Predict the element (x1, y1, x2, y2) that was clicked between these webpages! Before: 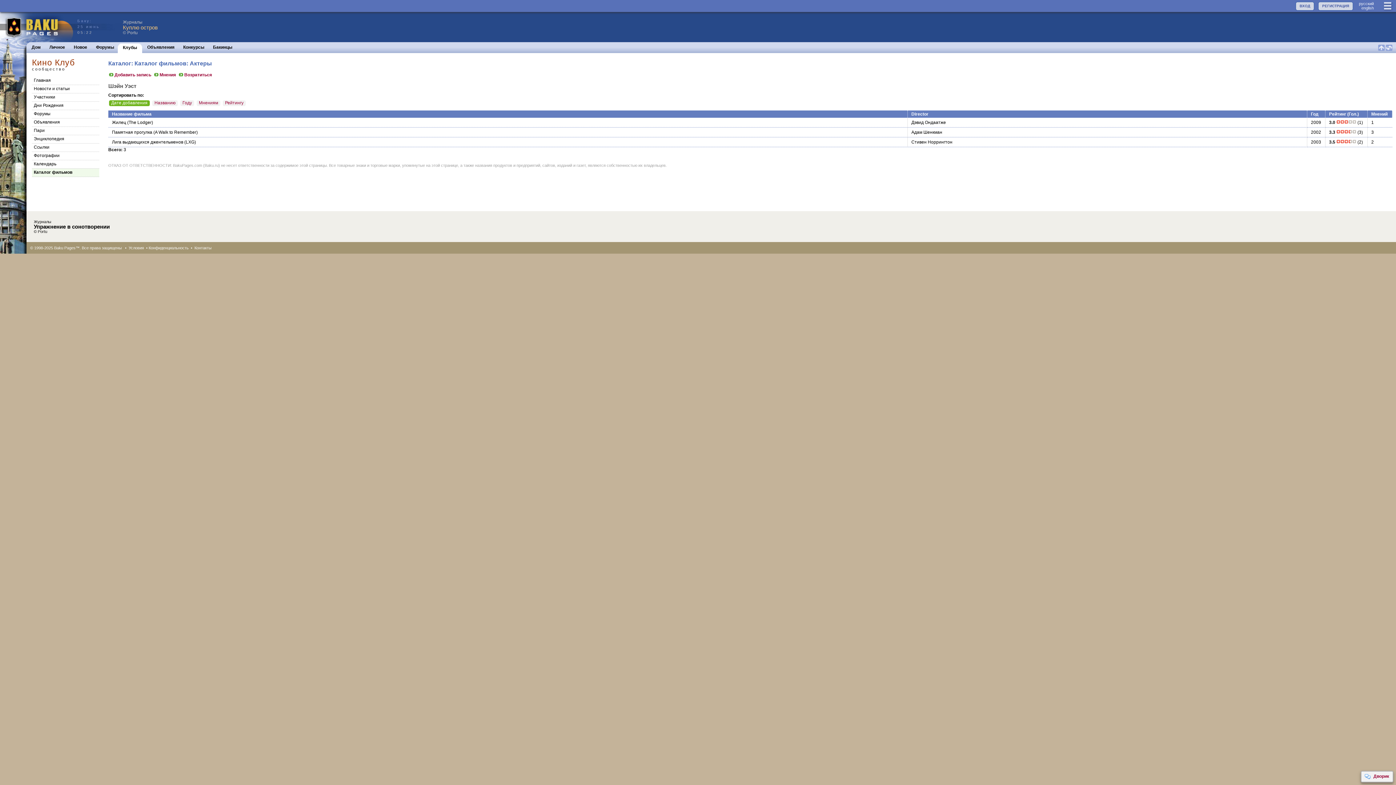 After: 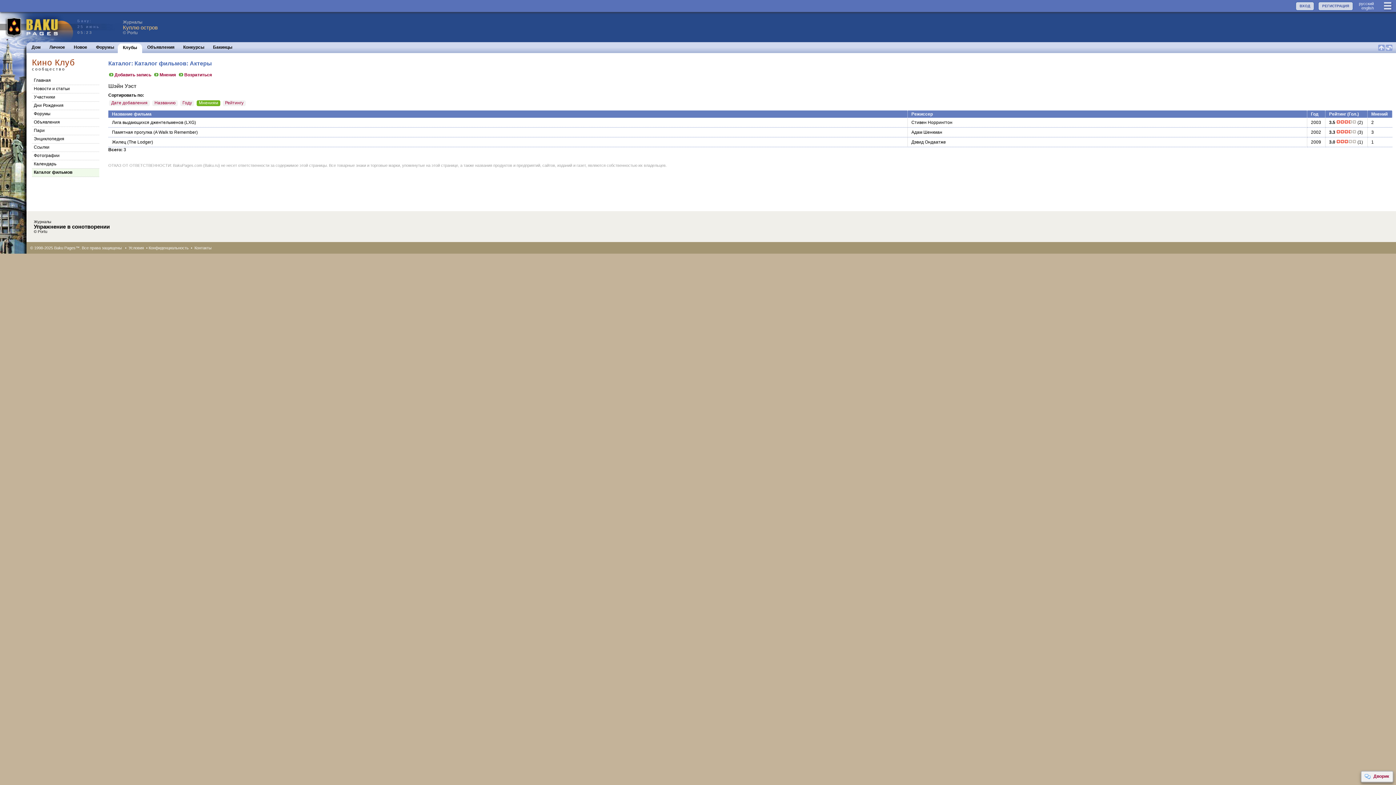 Action: label: Мнениям bbox: (196, 100, 220, 106)